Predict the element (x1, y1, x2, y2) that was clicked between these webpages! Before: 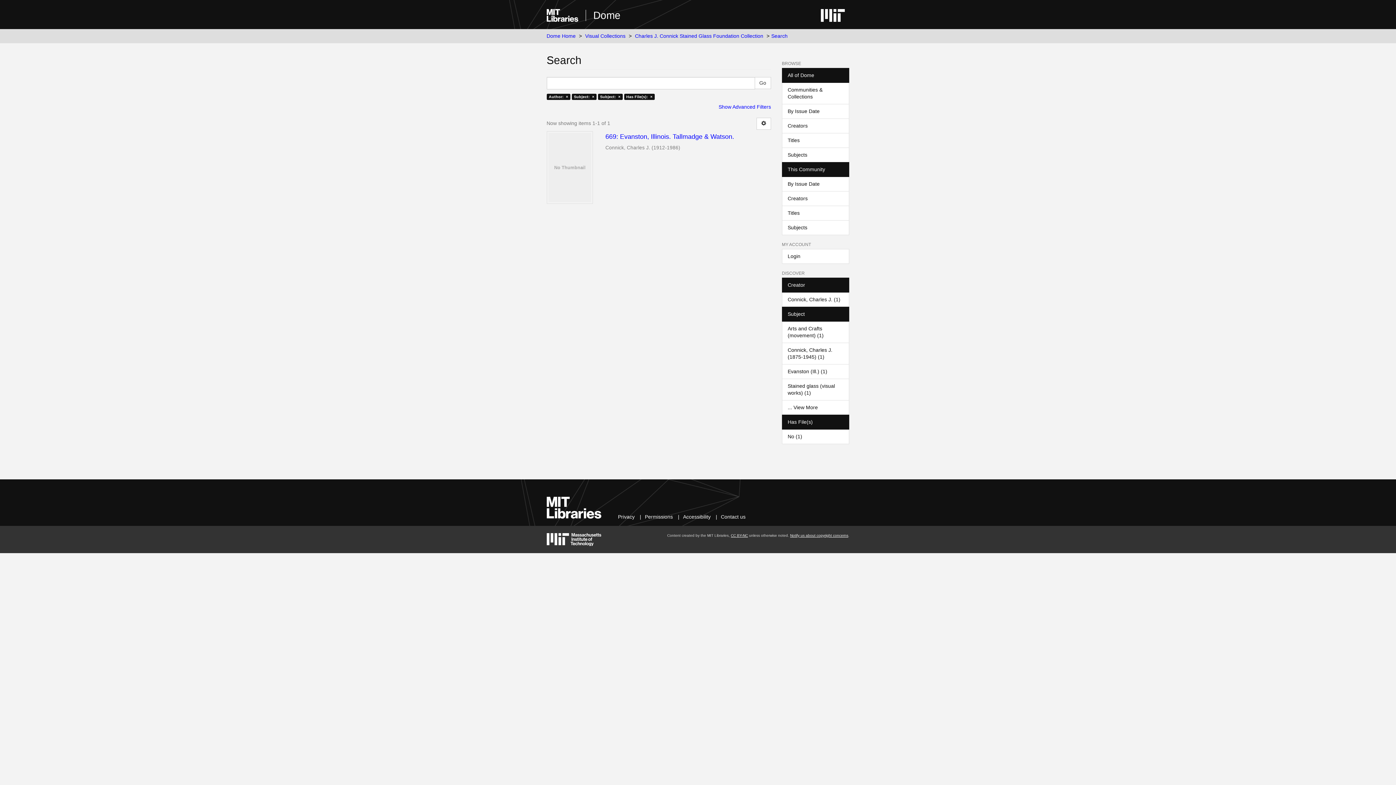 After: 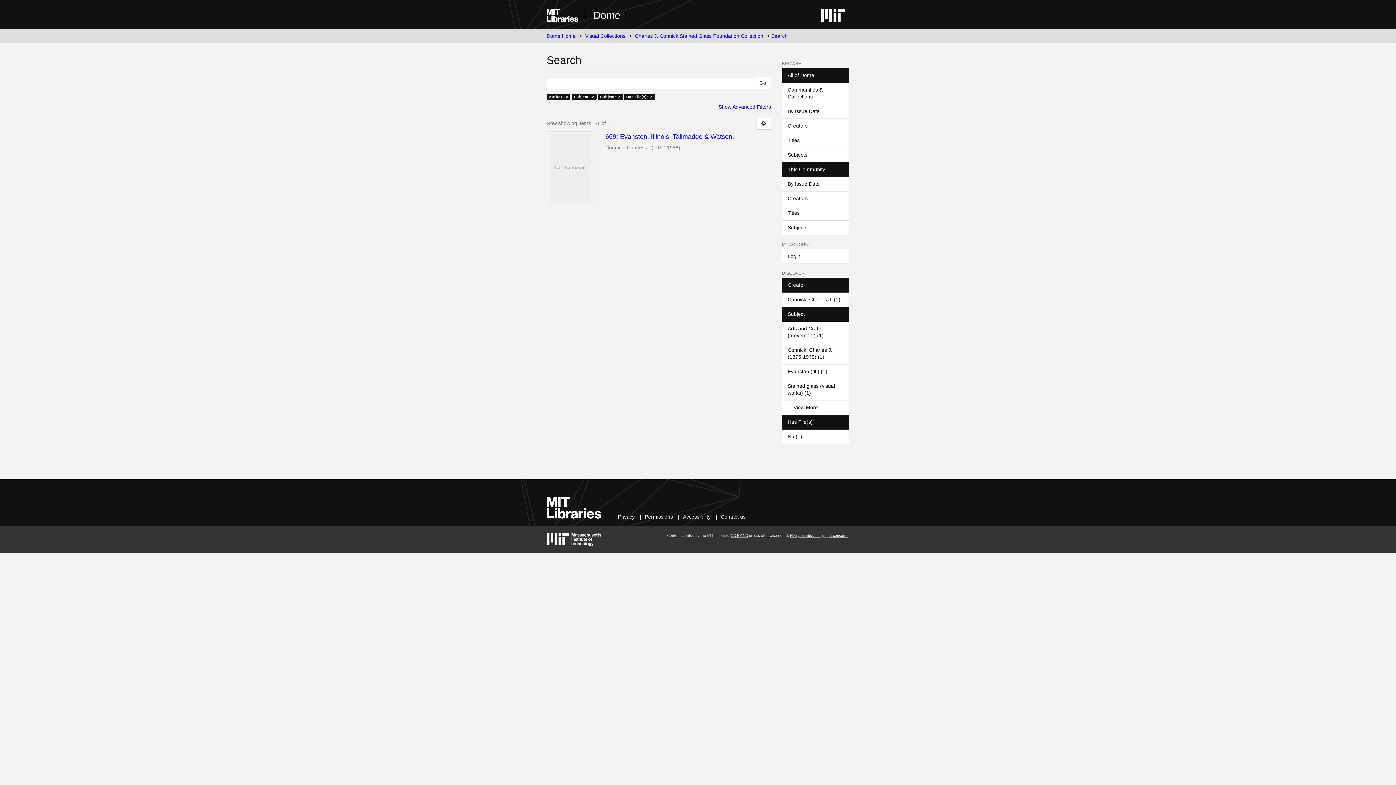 Action: bbox: (782, 67, 849, 82) label: All of Dome